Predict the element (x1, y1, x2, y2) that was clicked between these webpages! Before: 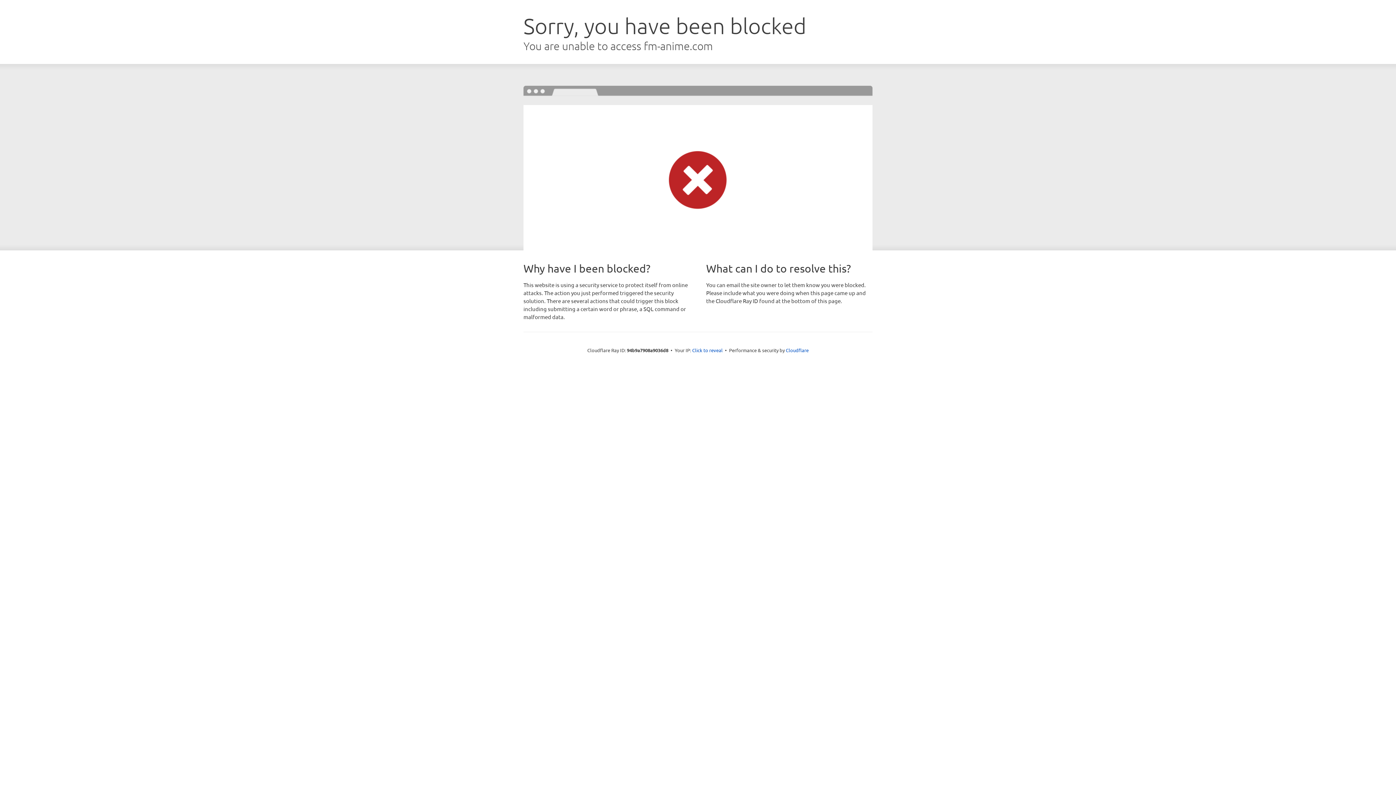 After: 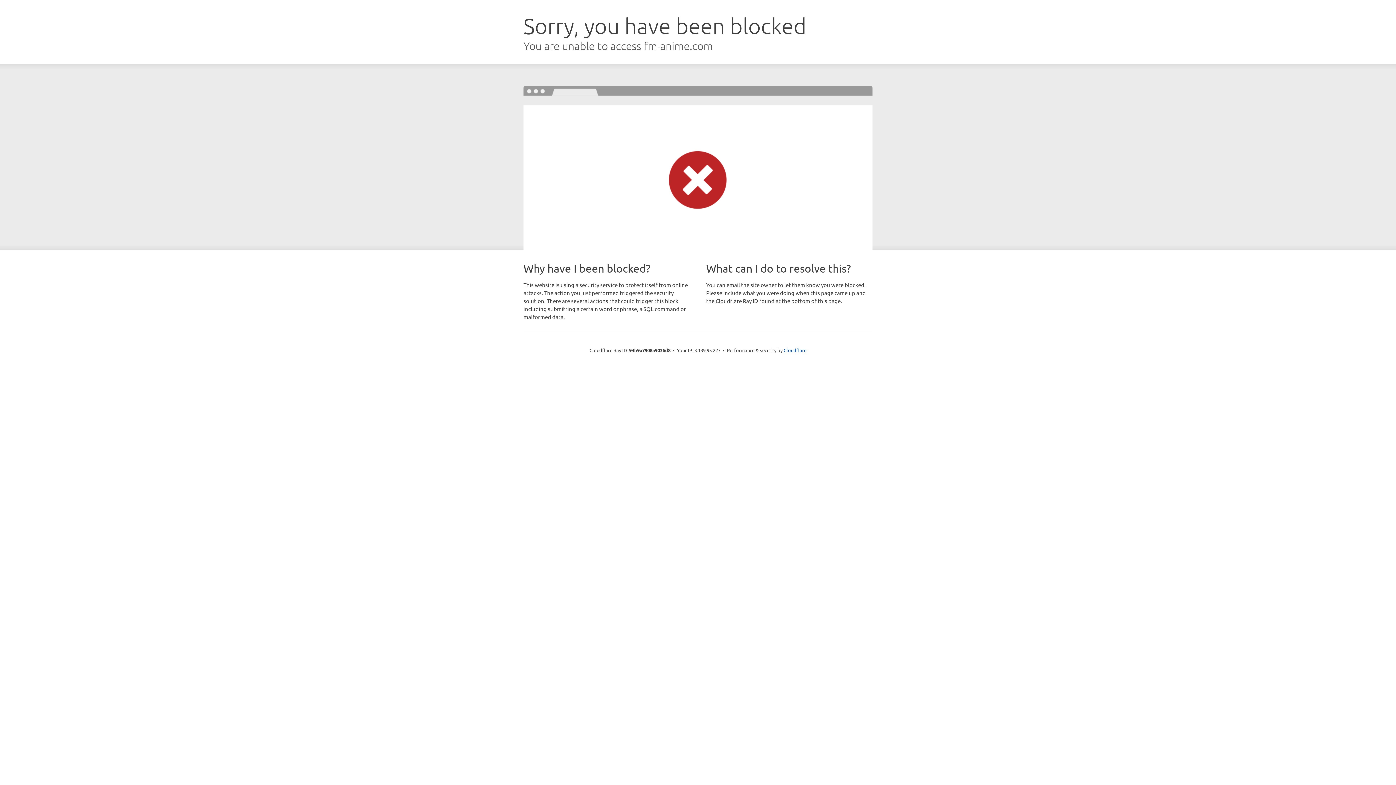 Action: bbox: (692, 346, 722, 353) label: Click to reveal